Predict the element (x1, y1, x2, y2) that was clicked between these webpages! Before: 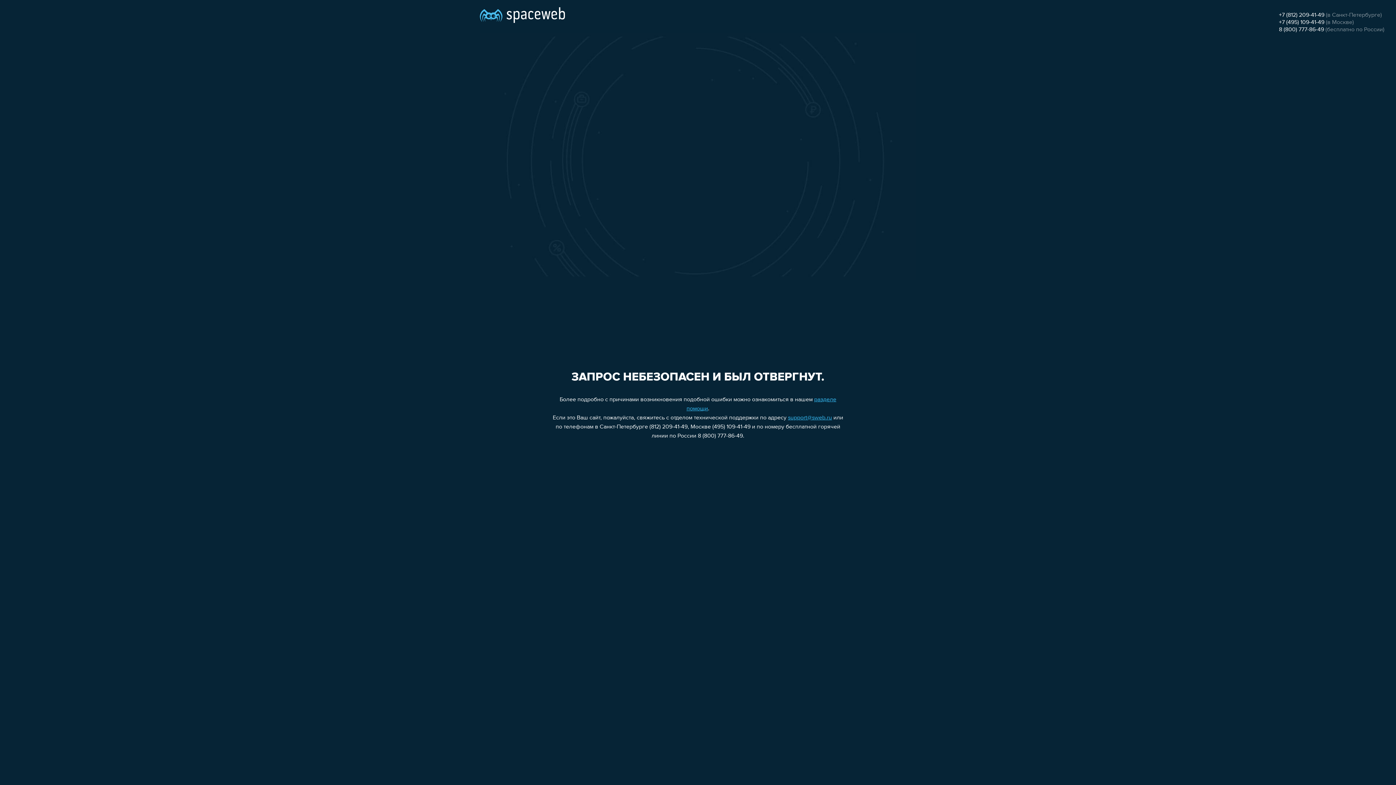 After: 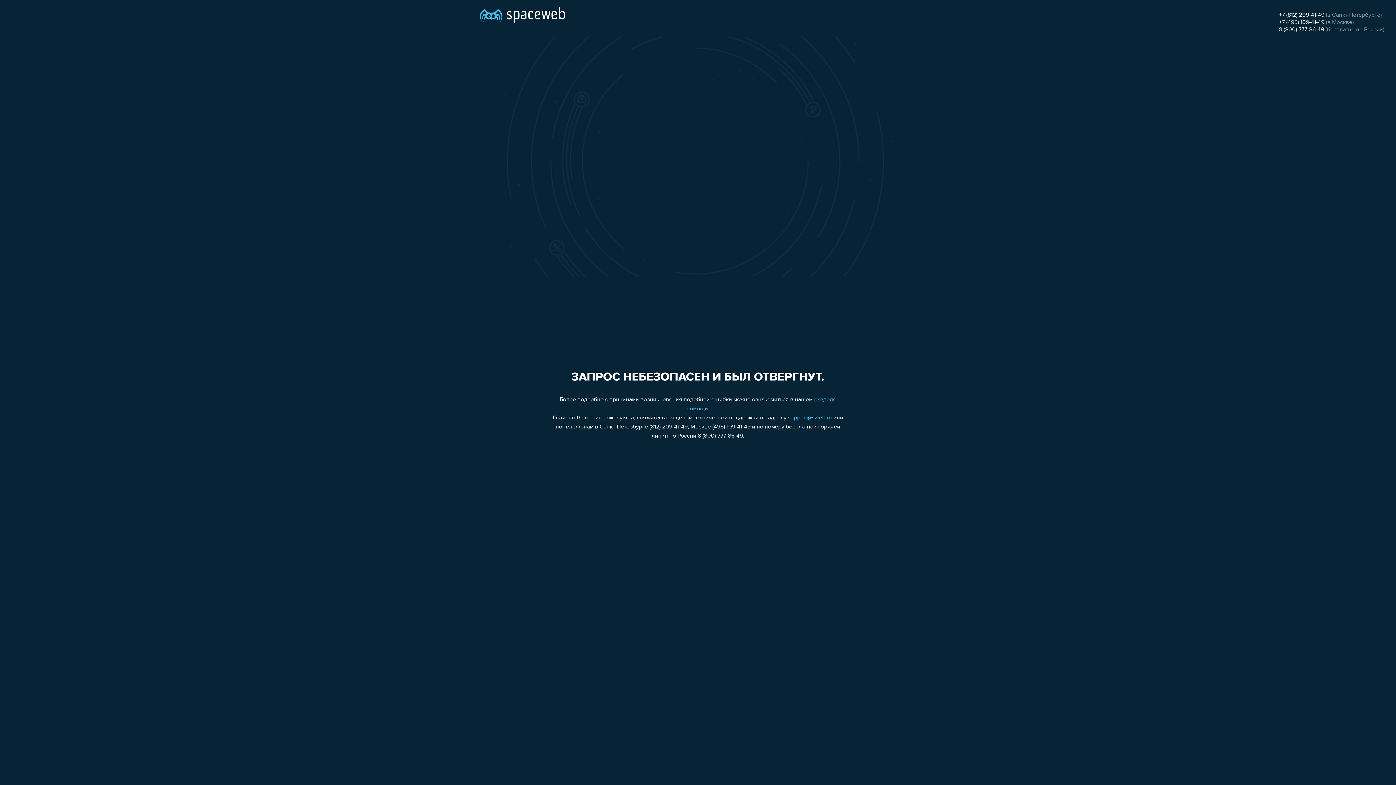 Action: label: support@sweb.ru bbox: (788, 415, 832, 421)